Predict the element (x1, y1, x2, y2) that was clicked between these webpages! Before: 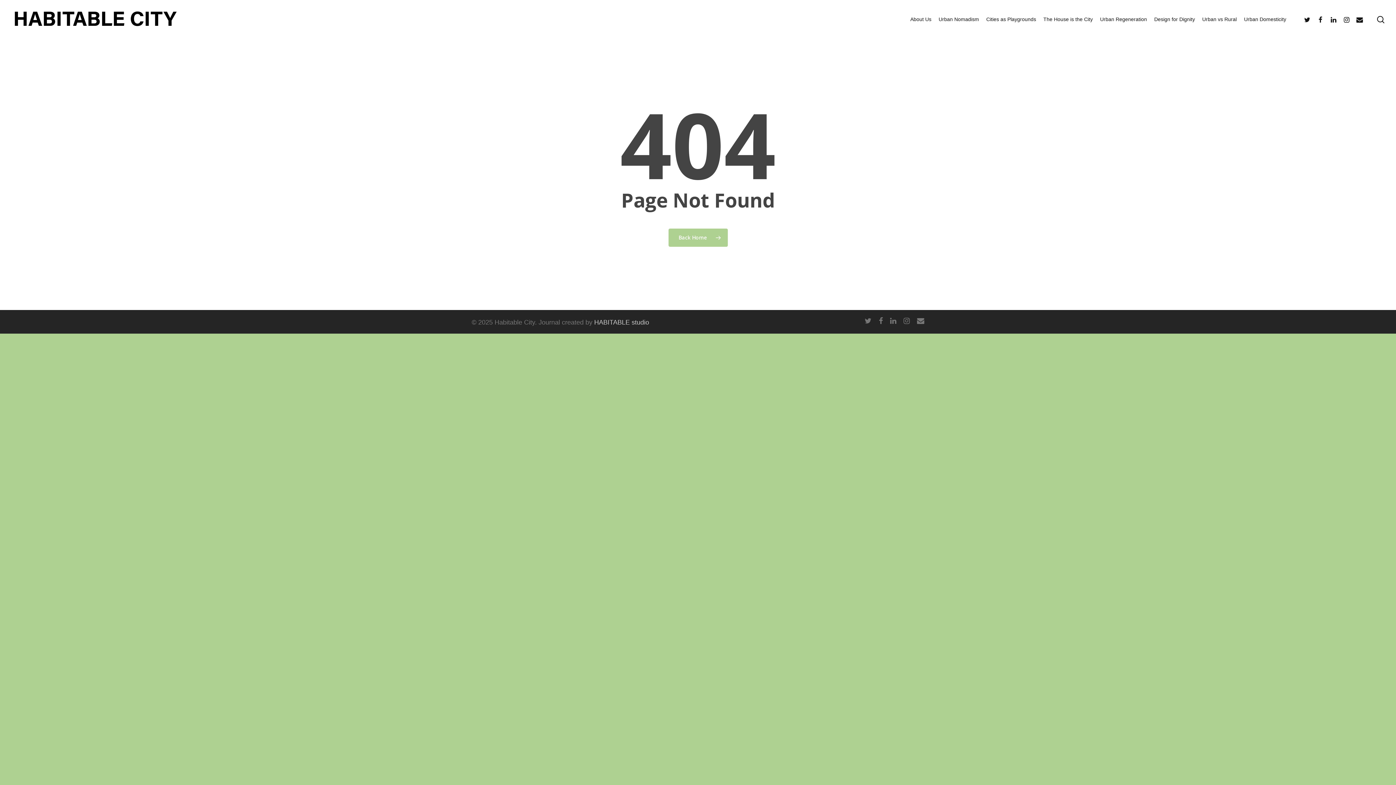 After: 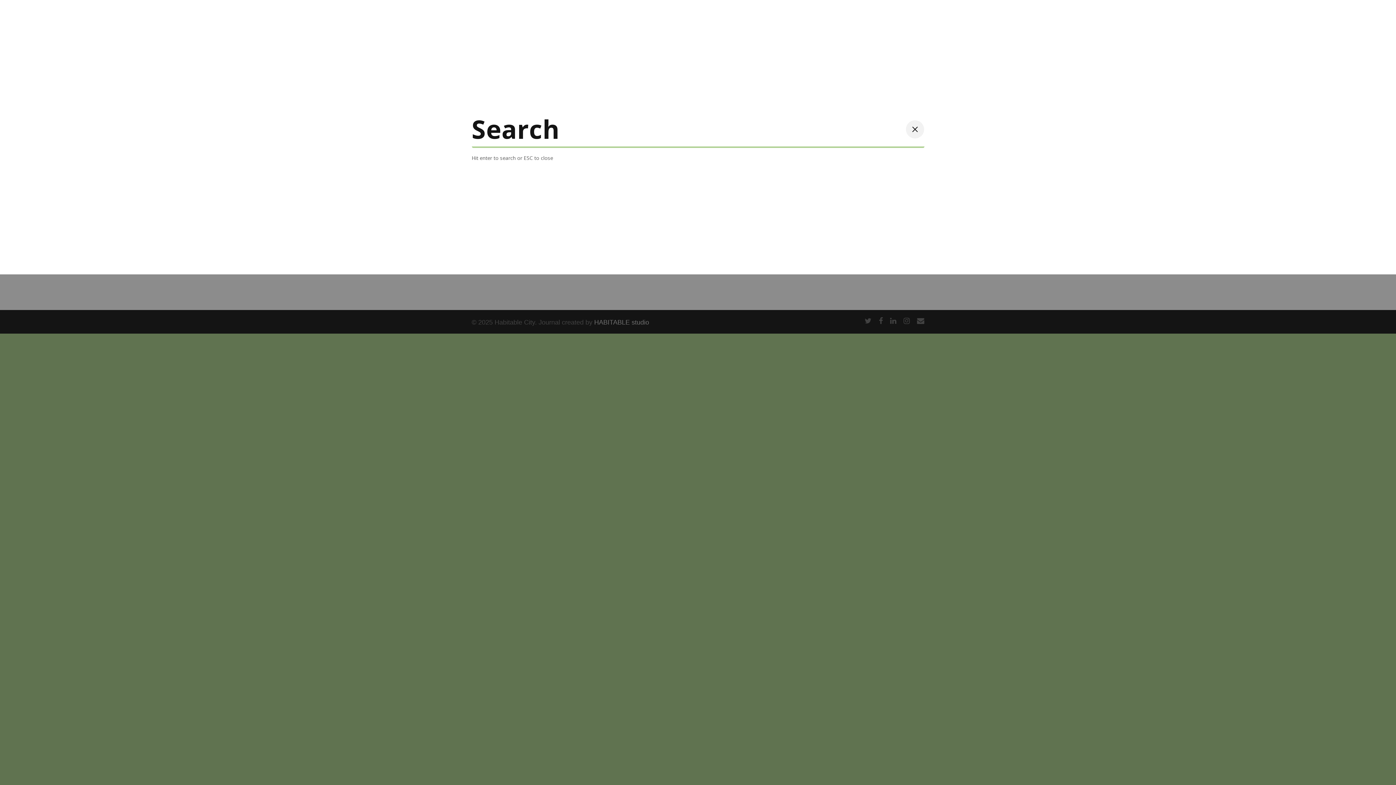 Action: bbox: (1377, 15, 1386, 22)